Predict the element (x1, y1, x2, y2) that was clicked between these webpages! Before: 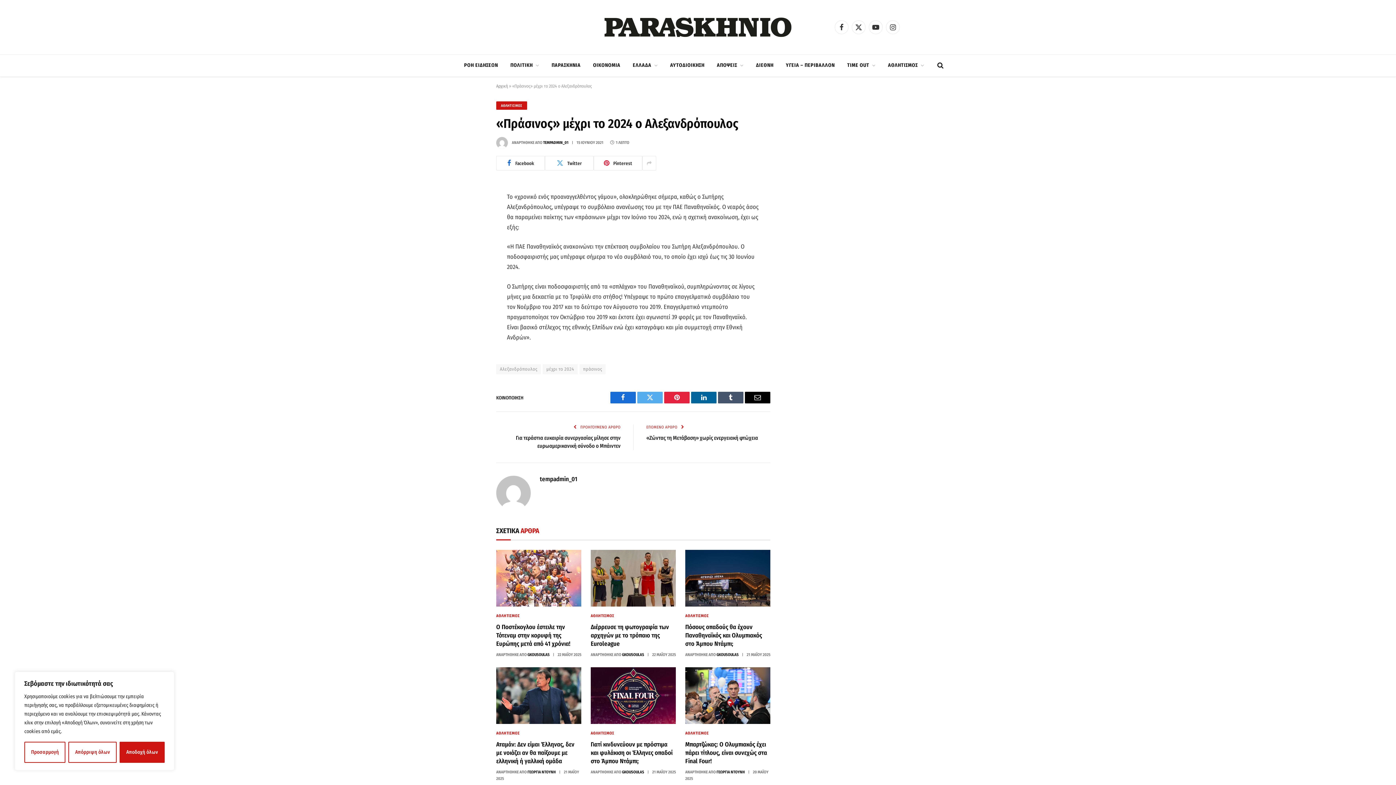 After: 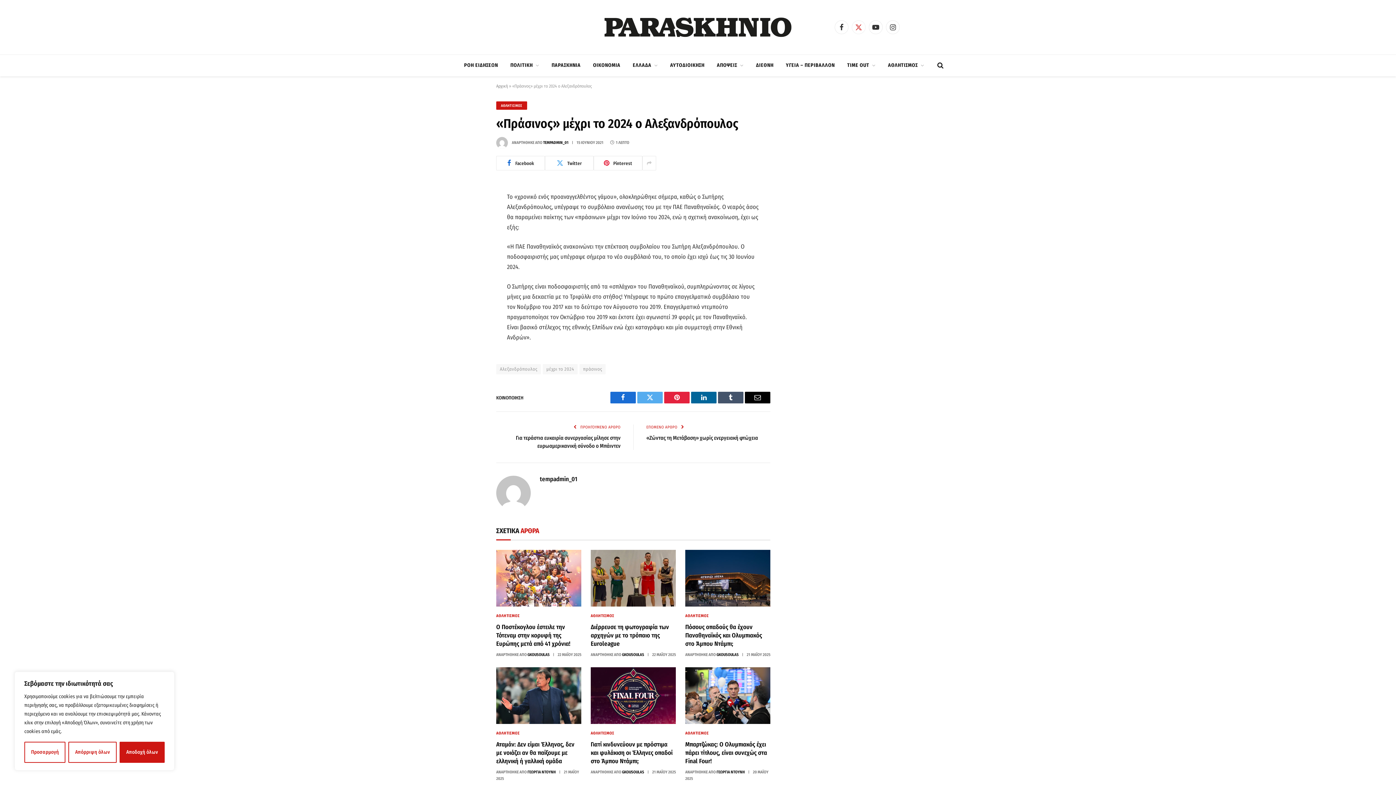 Action: bbox: (852, 20, 865, 34) label: X (Twitter)